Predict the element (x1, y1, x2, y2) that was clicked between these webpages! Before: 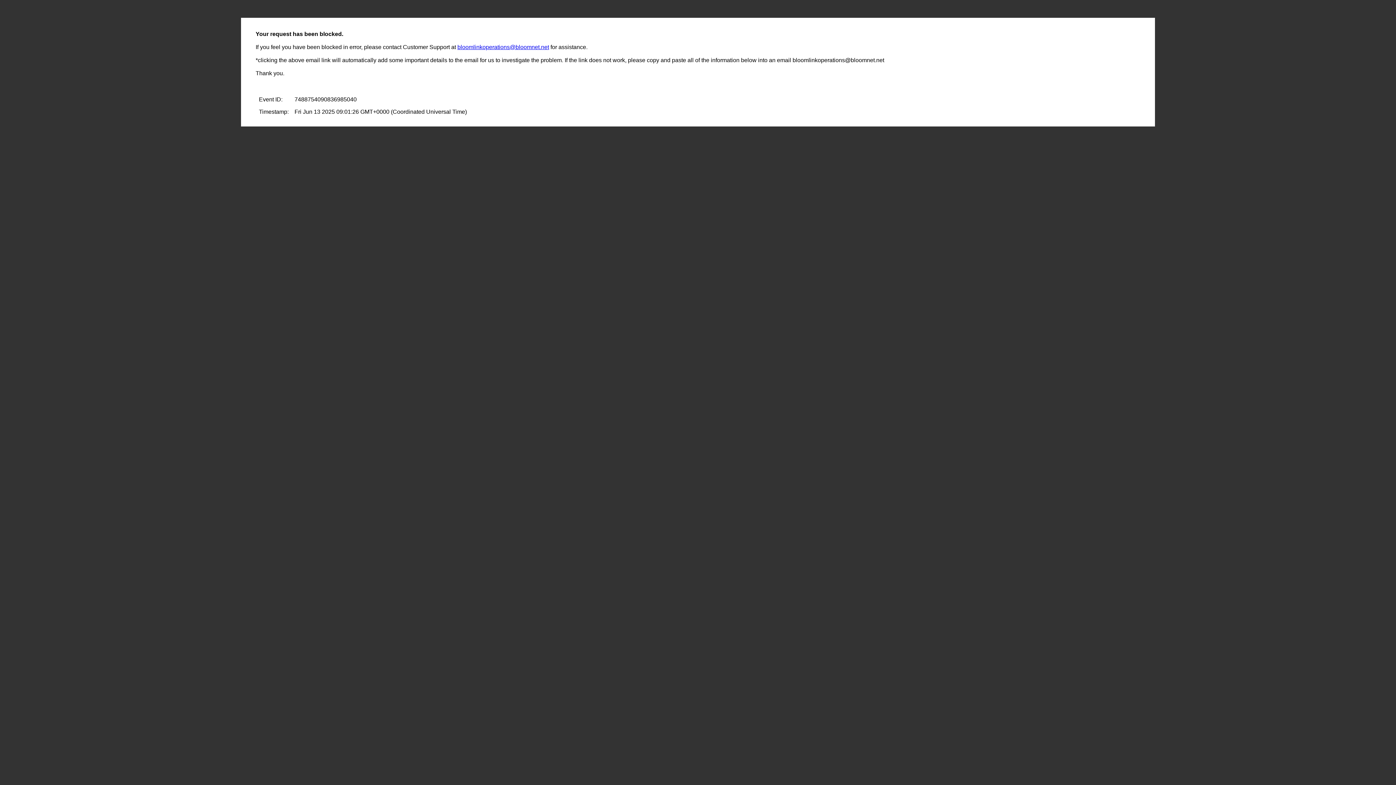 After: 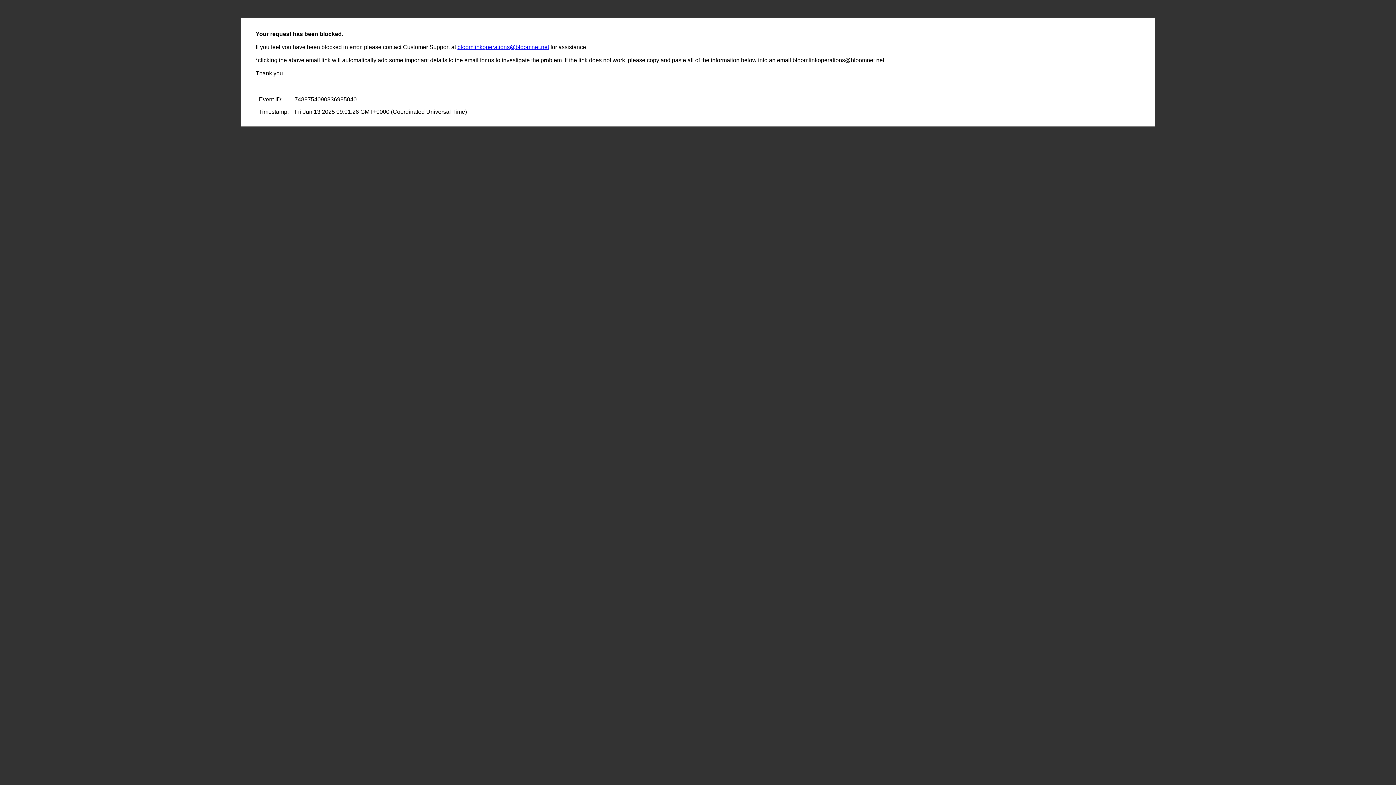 Action: bbox: (457, 44, 549, 50) label: bloomlinkoperations@bloomnet.net